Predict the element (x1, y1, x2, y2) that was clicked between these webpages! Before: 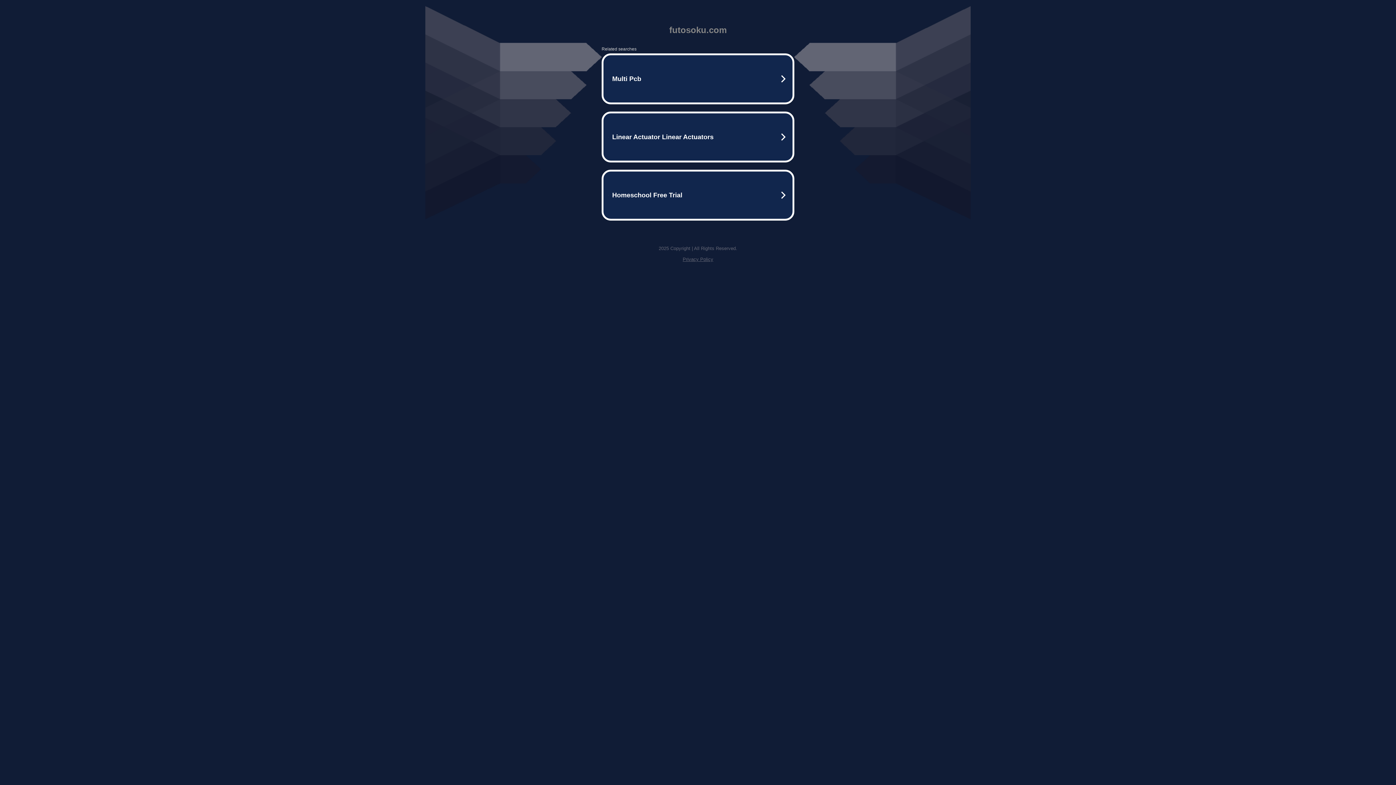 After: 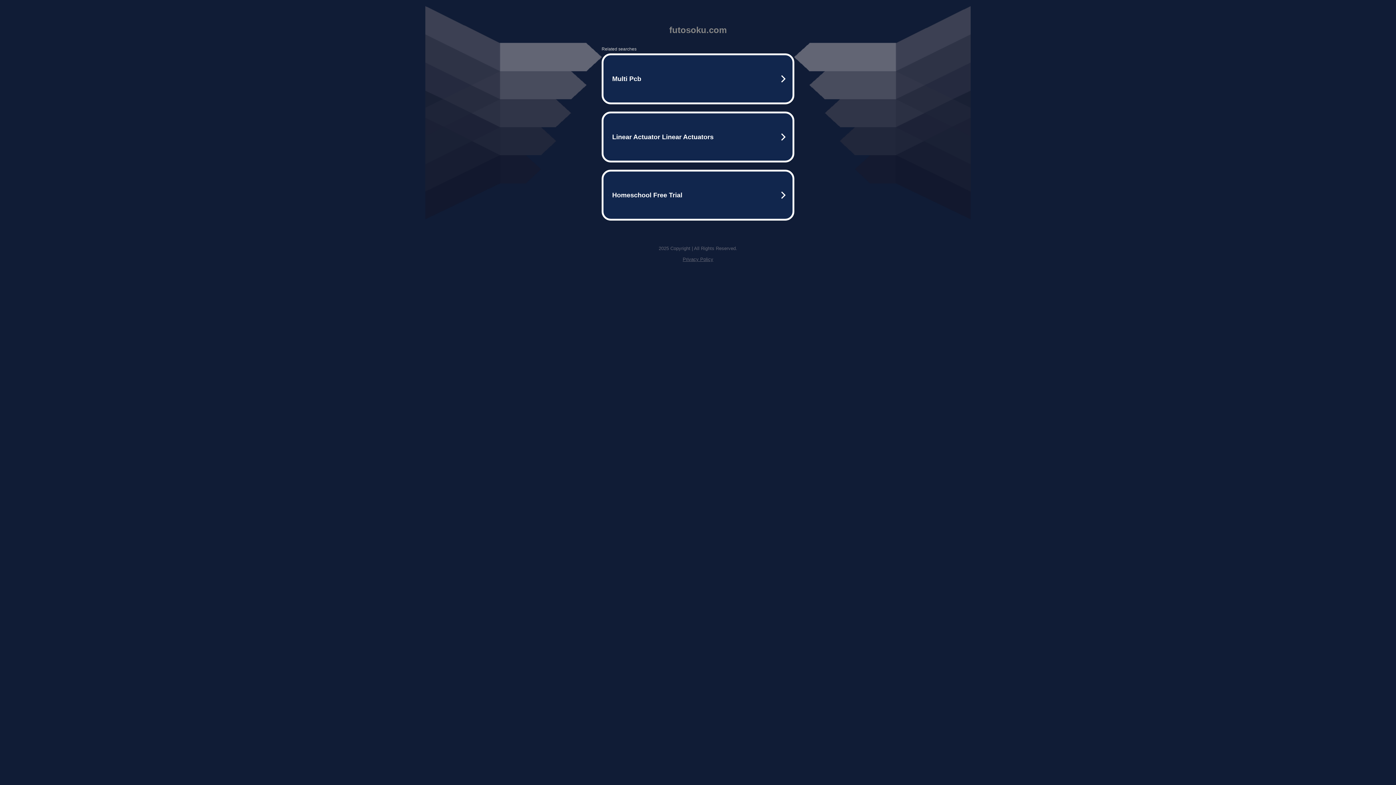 Action: bbox: (682, 256, 713, 262) label: Privacy Policy